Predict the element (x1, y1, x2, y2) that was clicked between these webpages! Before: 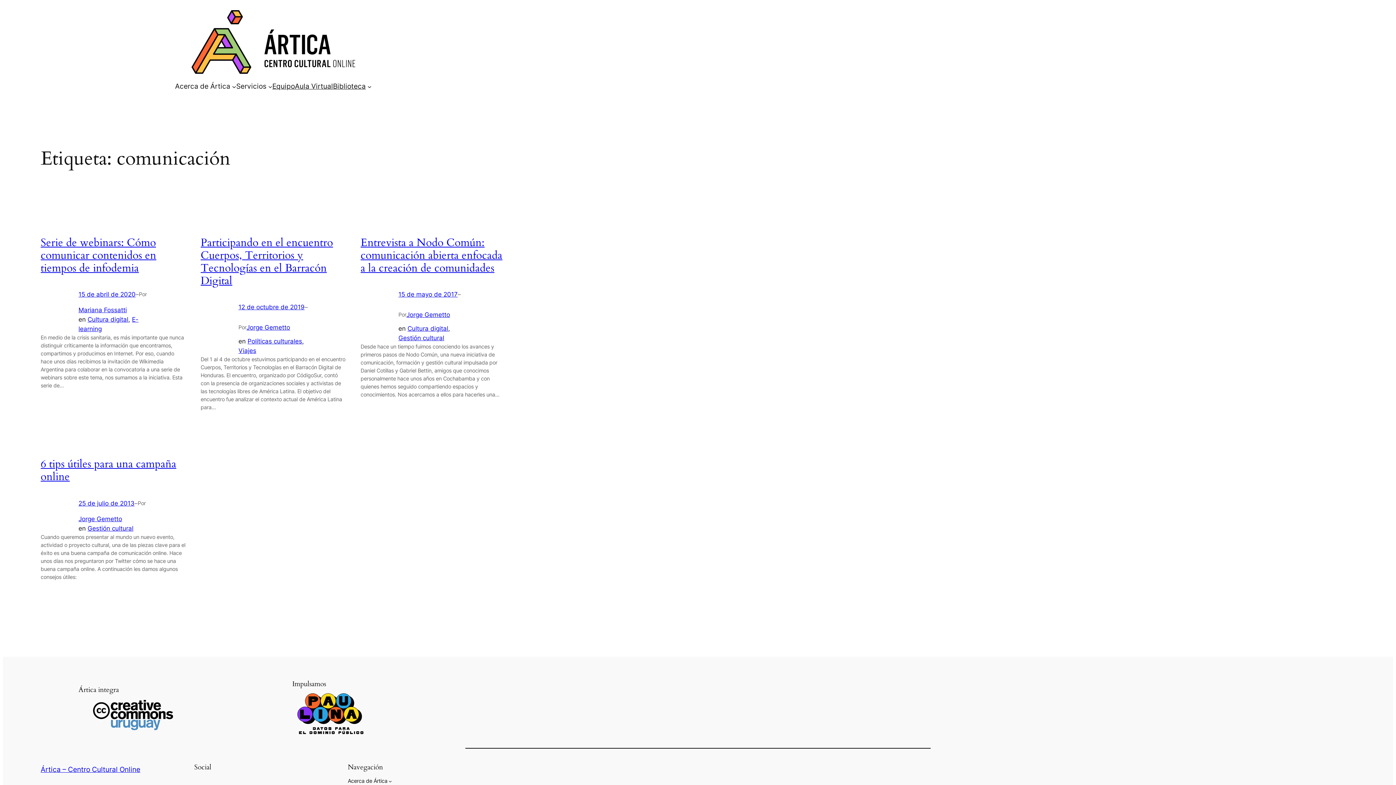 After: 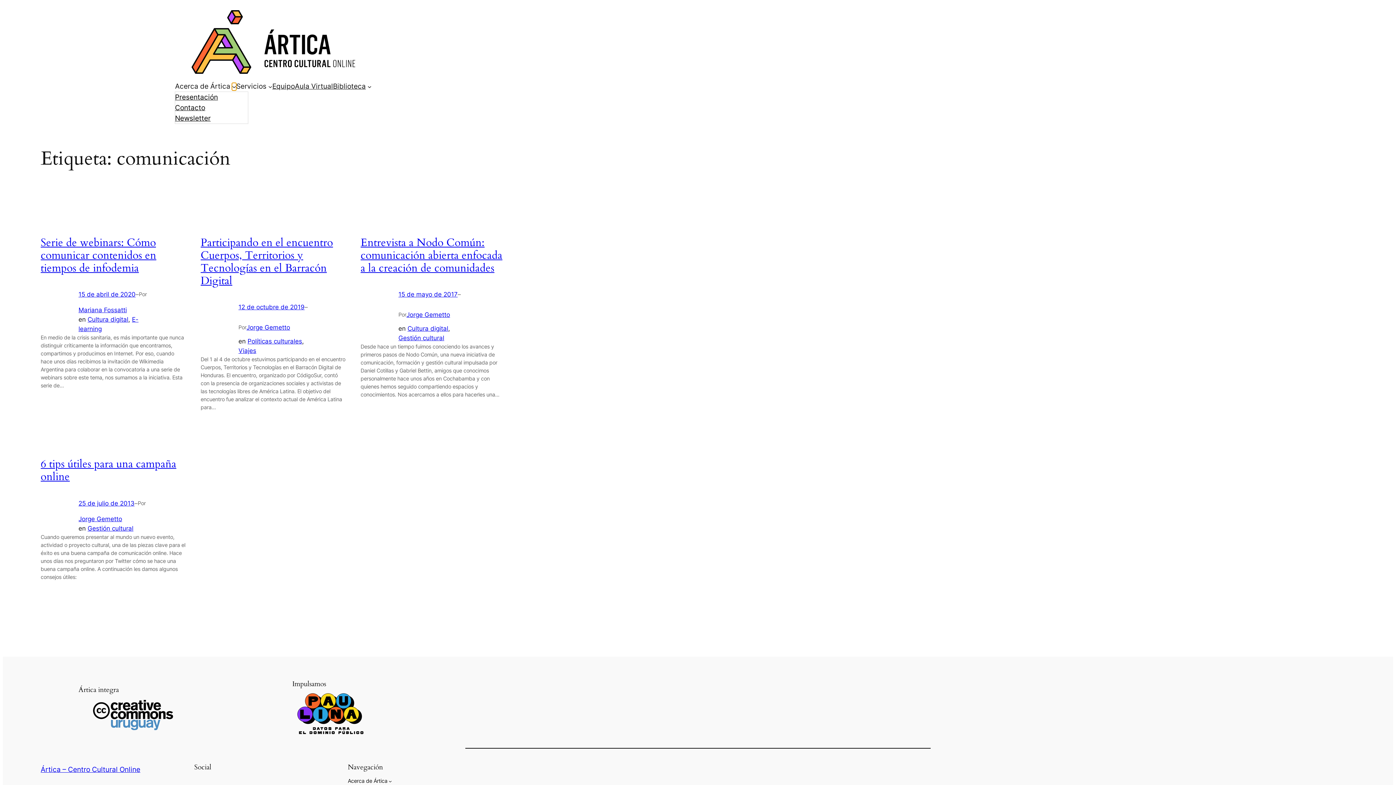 Action: label: Submenú de Acerca de Ártica bbox: (232, 84, 236, 88)